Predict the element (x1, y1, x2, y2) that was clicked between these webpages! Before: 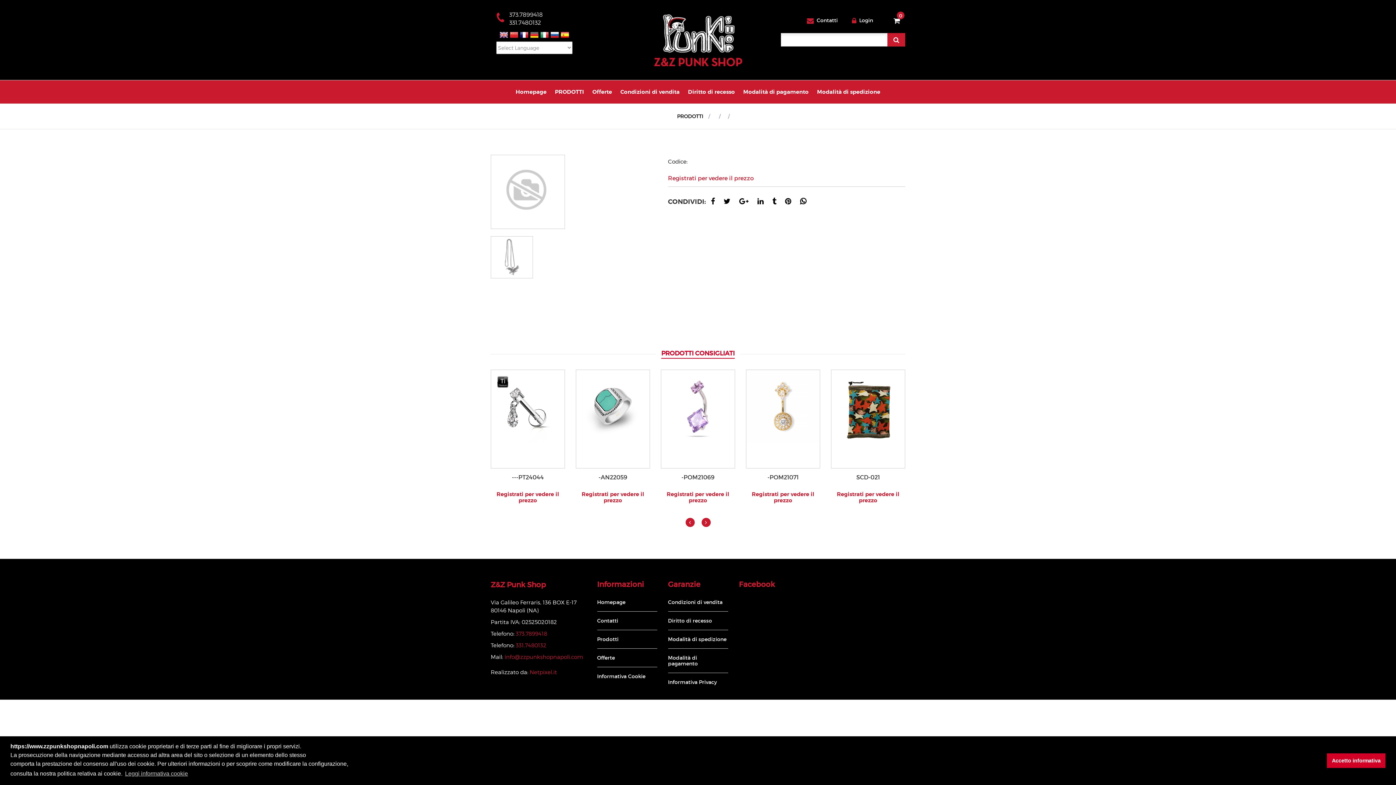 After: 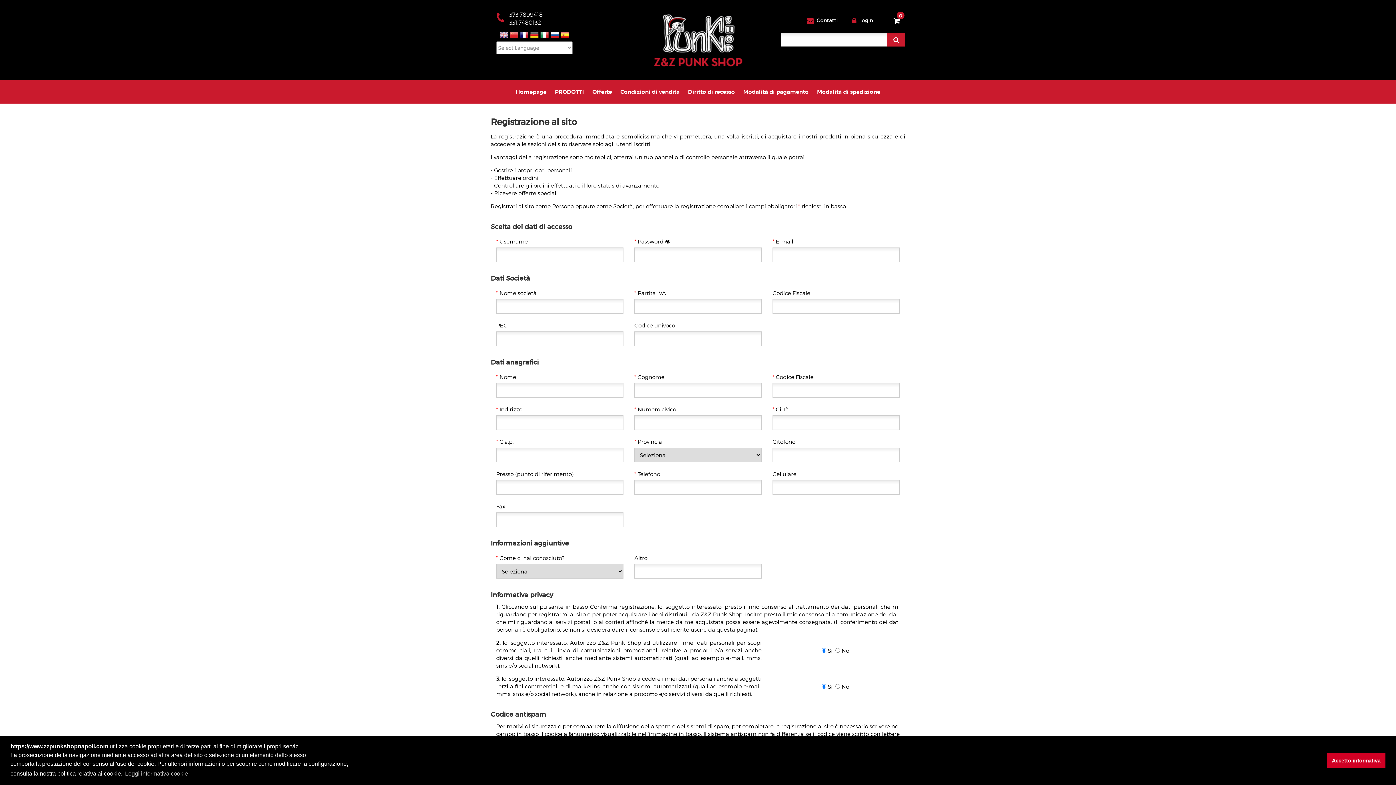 Action: bbox: (496, 490, 559, 504) label: Registrati per vedere il prezzo